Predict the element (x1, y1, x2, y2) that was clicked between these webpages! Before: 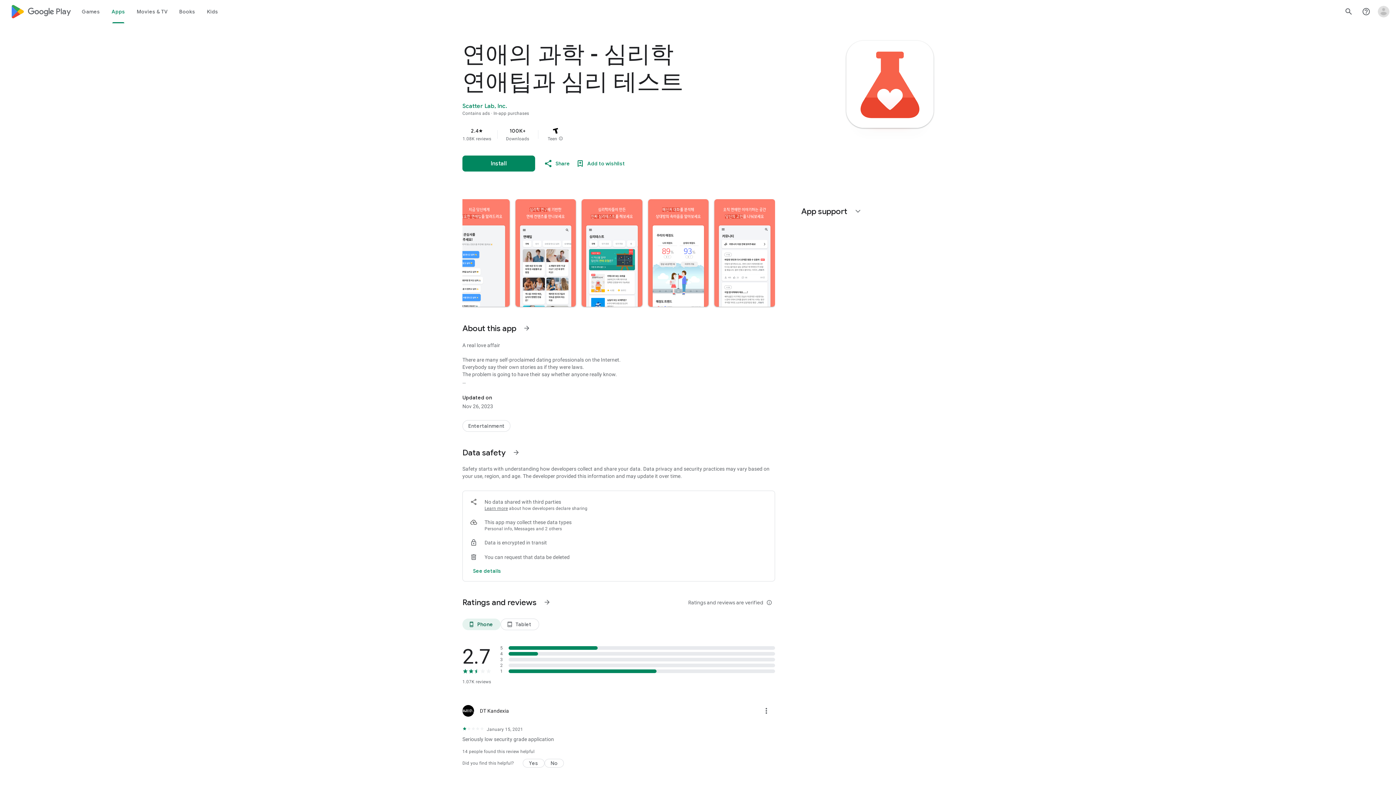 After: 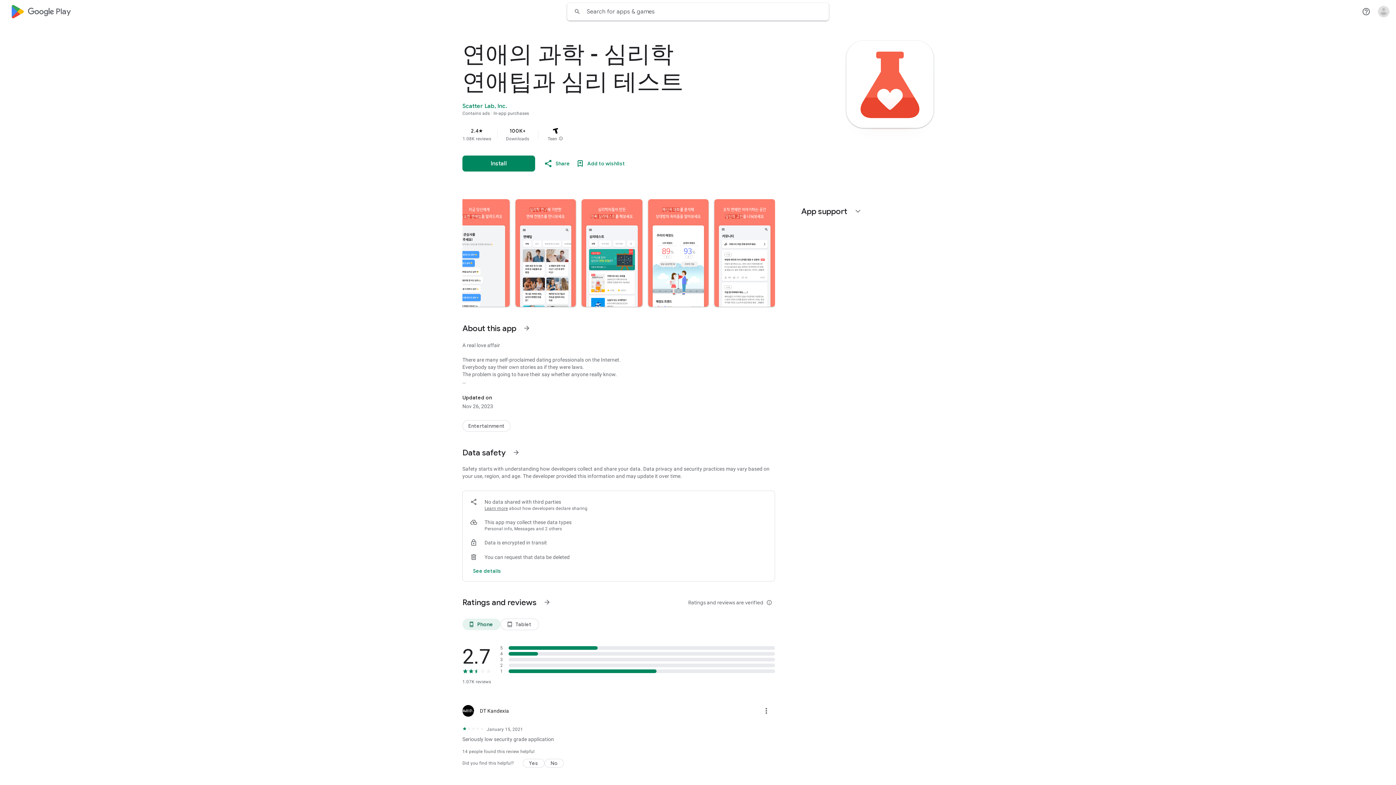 Action: label: Search bbox: (1340, 2, 1357, 20)